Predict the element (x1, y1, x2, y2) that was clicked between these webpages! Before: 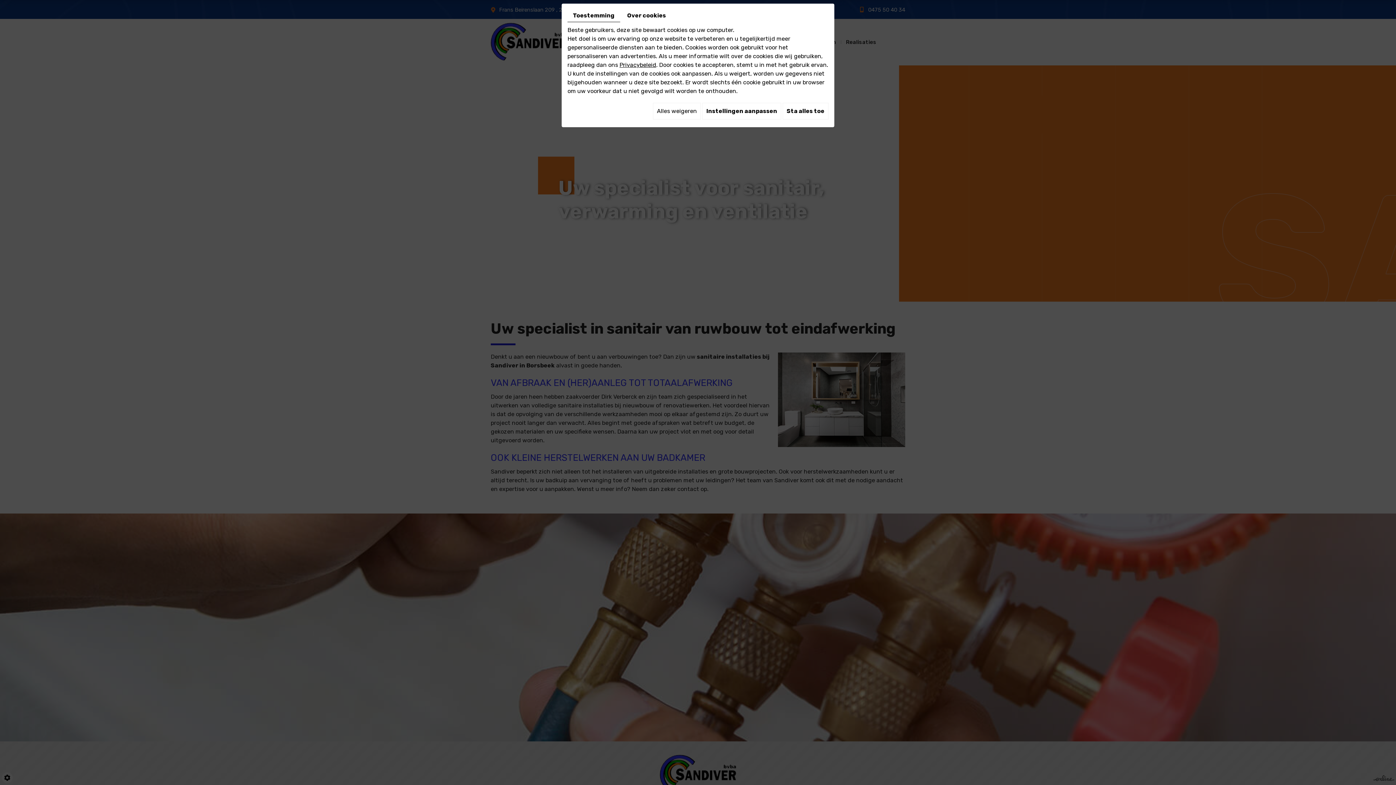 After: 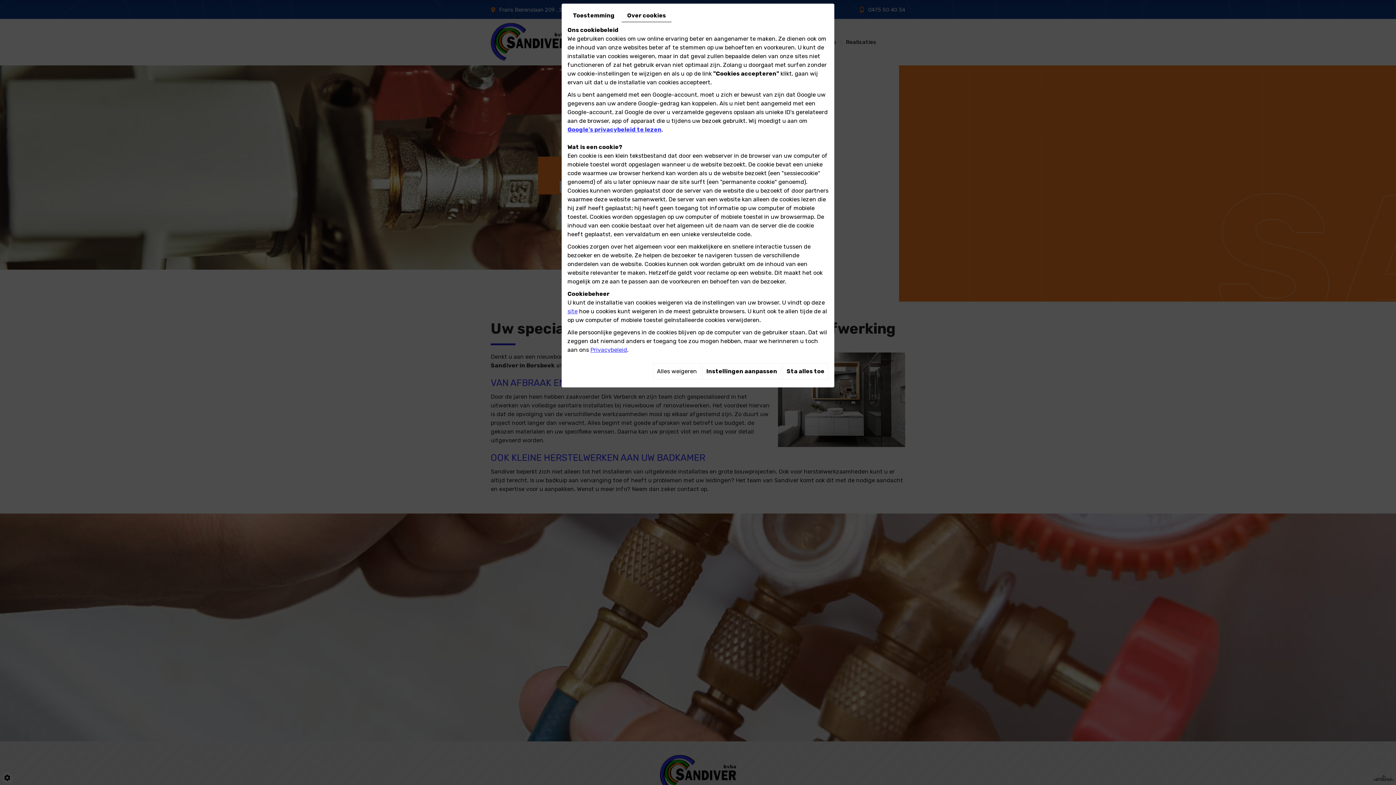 Action: bbox: (621, 9, 671, 21) label: Over cookies